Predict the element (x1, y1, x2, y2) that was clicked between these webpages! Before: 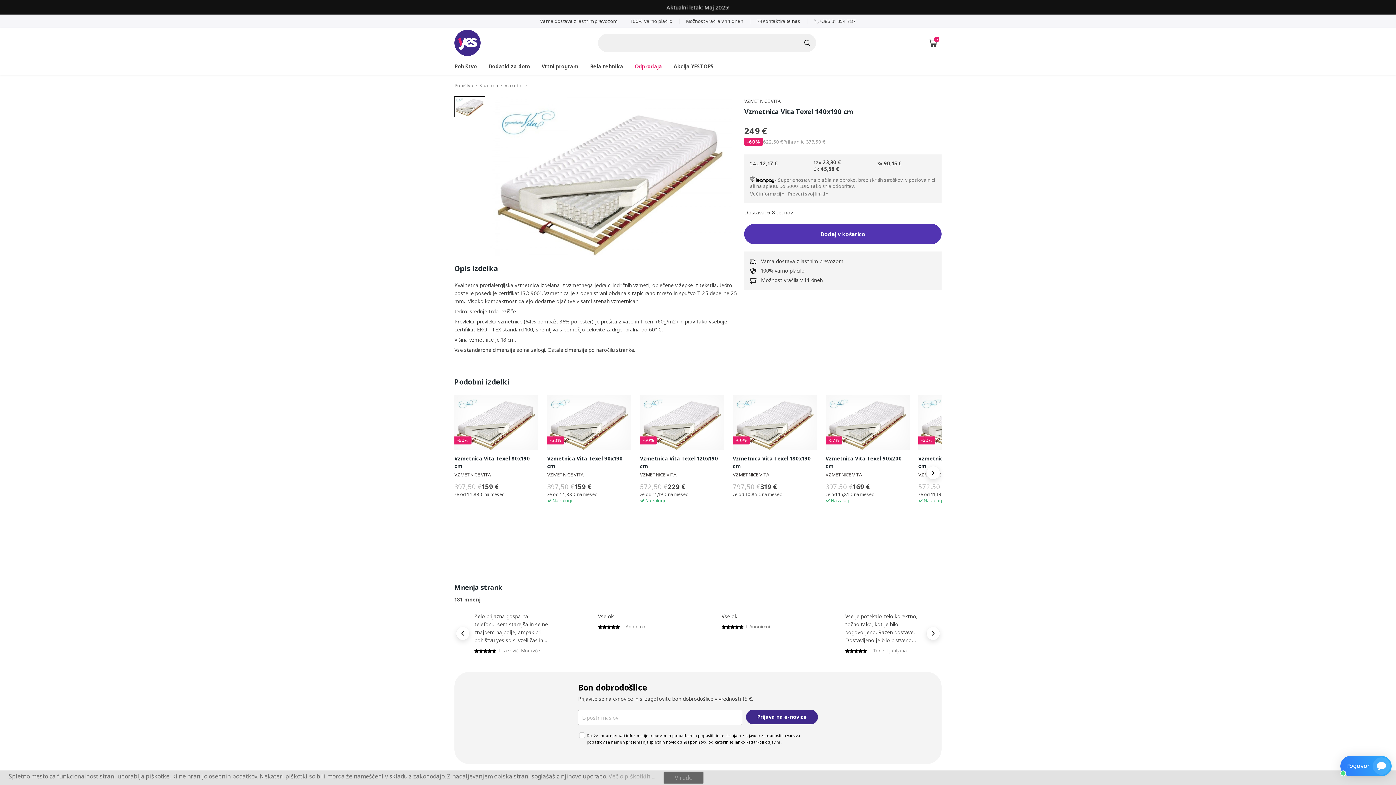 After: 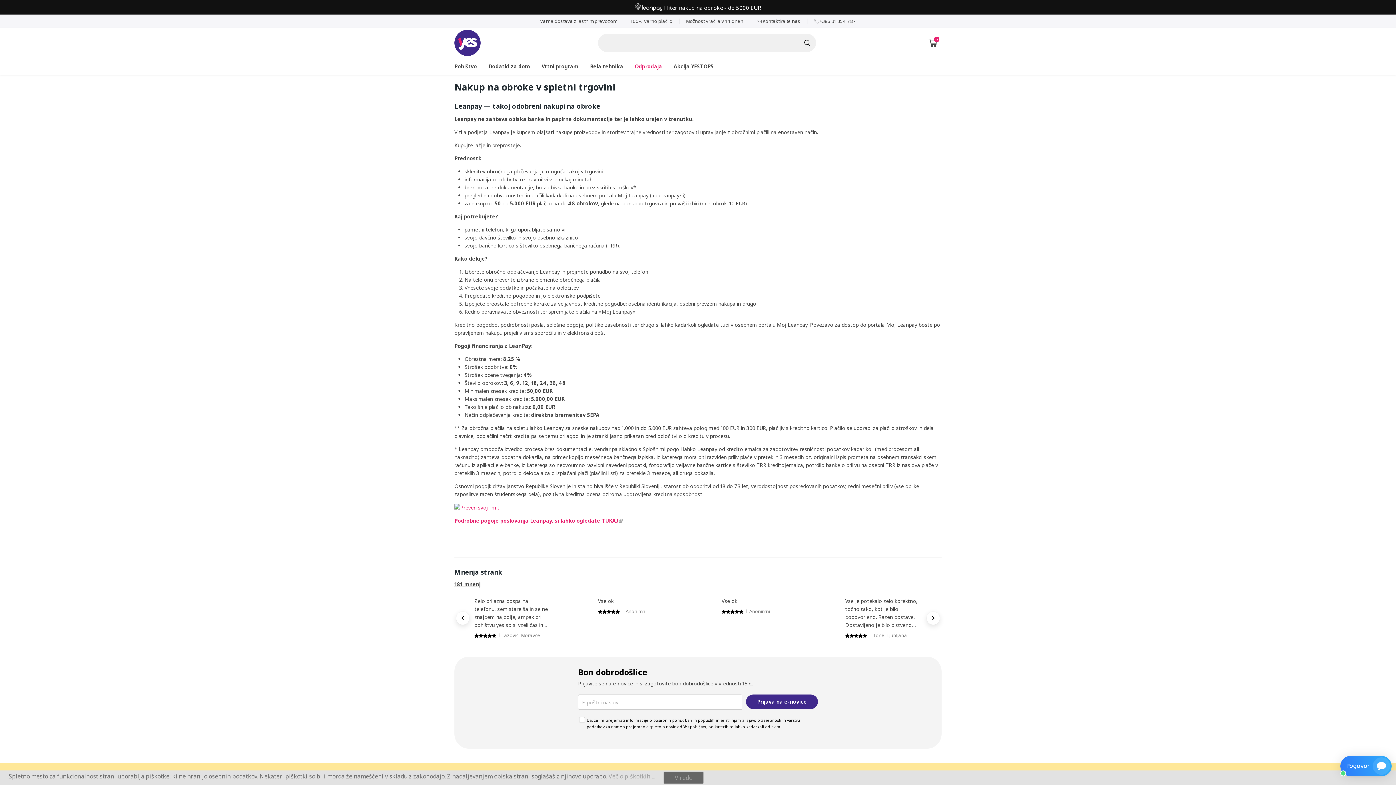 Action: bbox: (750, 190, 784, 197) label: Več informacij »